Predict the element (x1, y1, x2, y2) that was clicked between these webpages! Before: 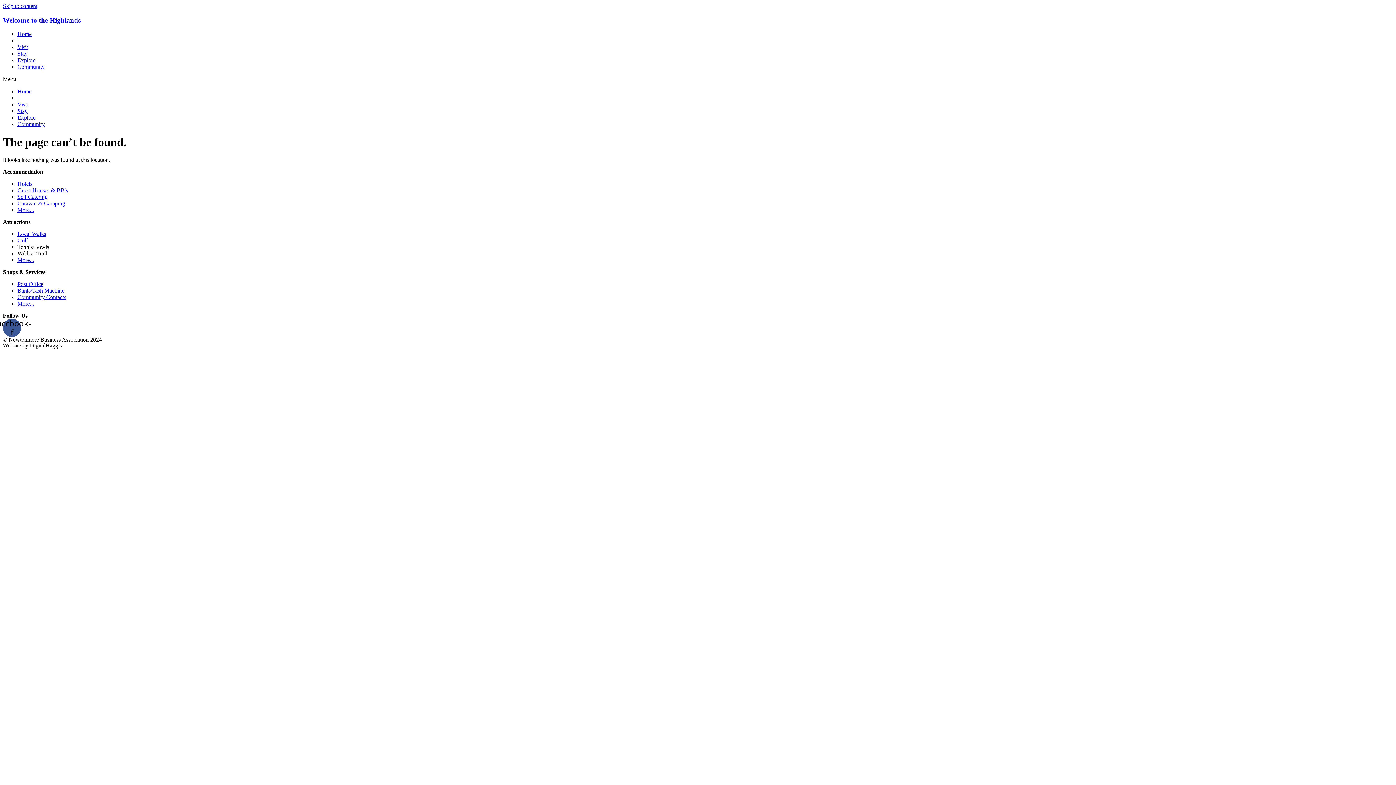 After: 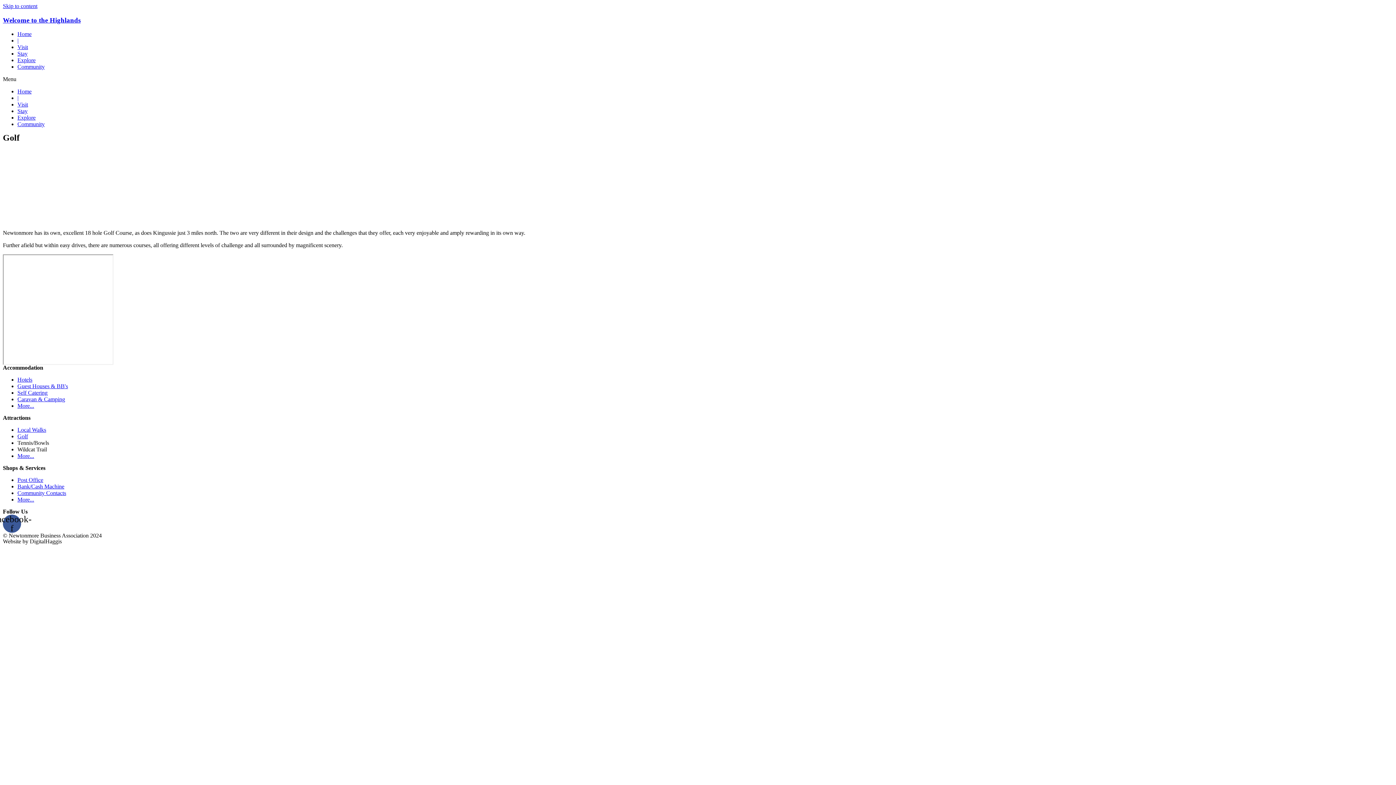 Action: bbox: (17, 237, 28, 243) label: Golf